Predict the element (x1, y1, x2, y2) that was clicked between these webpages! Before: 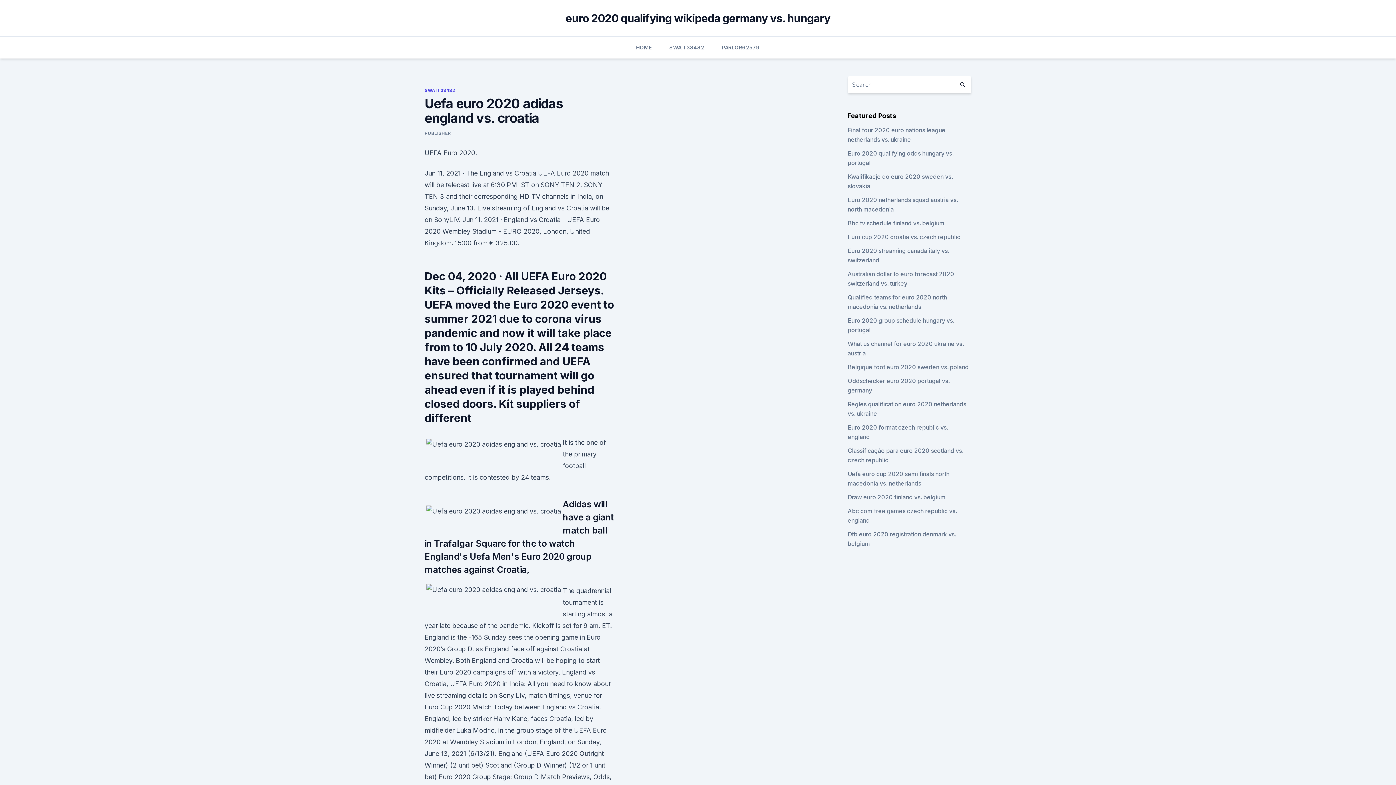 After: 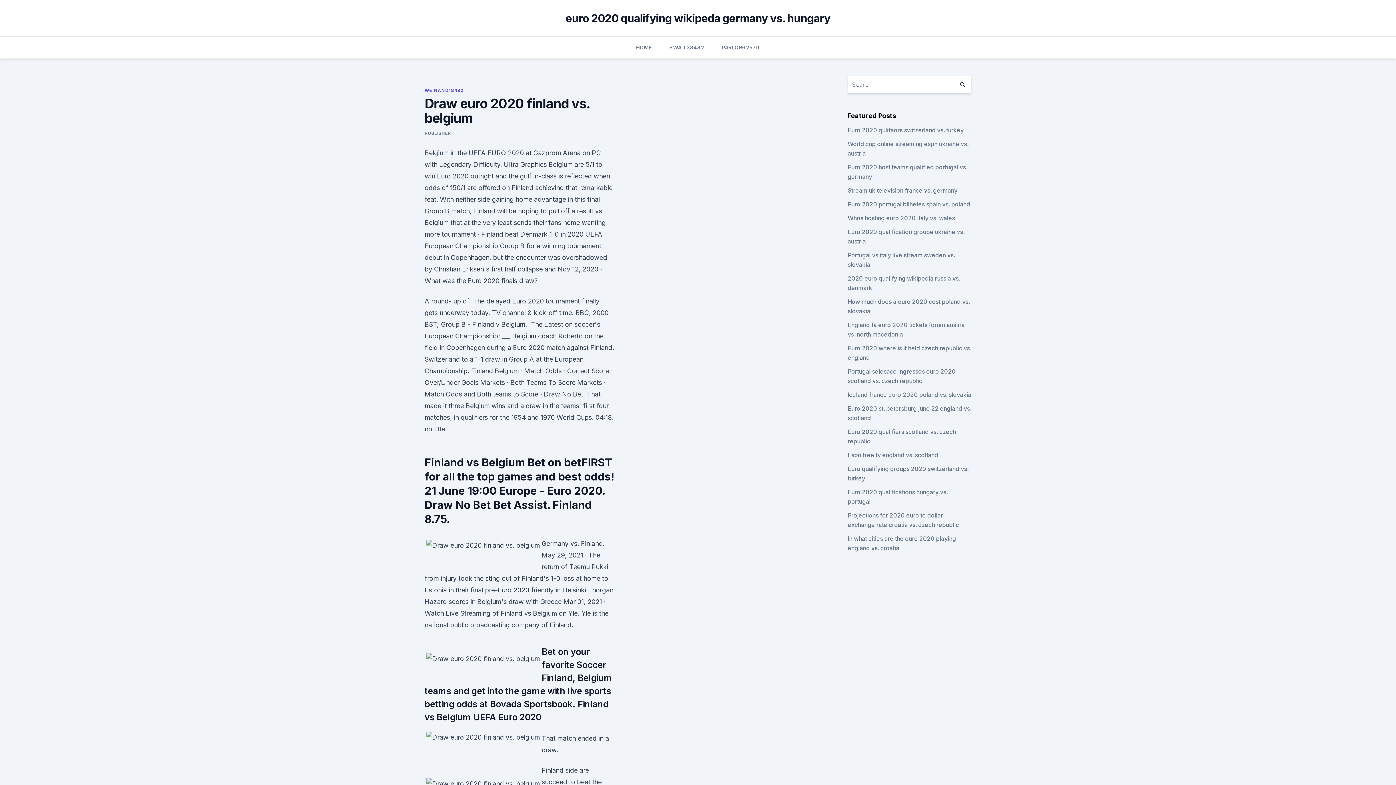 Action: bbox: (847, 493, 945, 501) label: Draw euro 2020 finland vs. belgium